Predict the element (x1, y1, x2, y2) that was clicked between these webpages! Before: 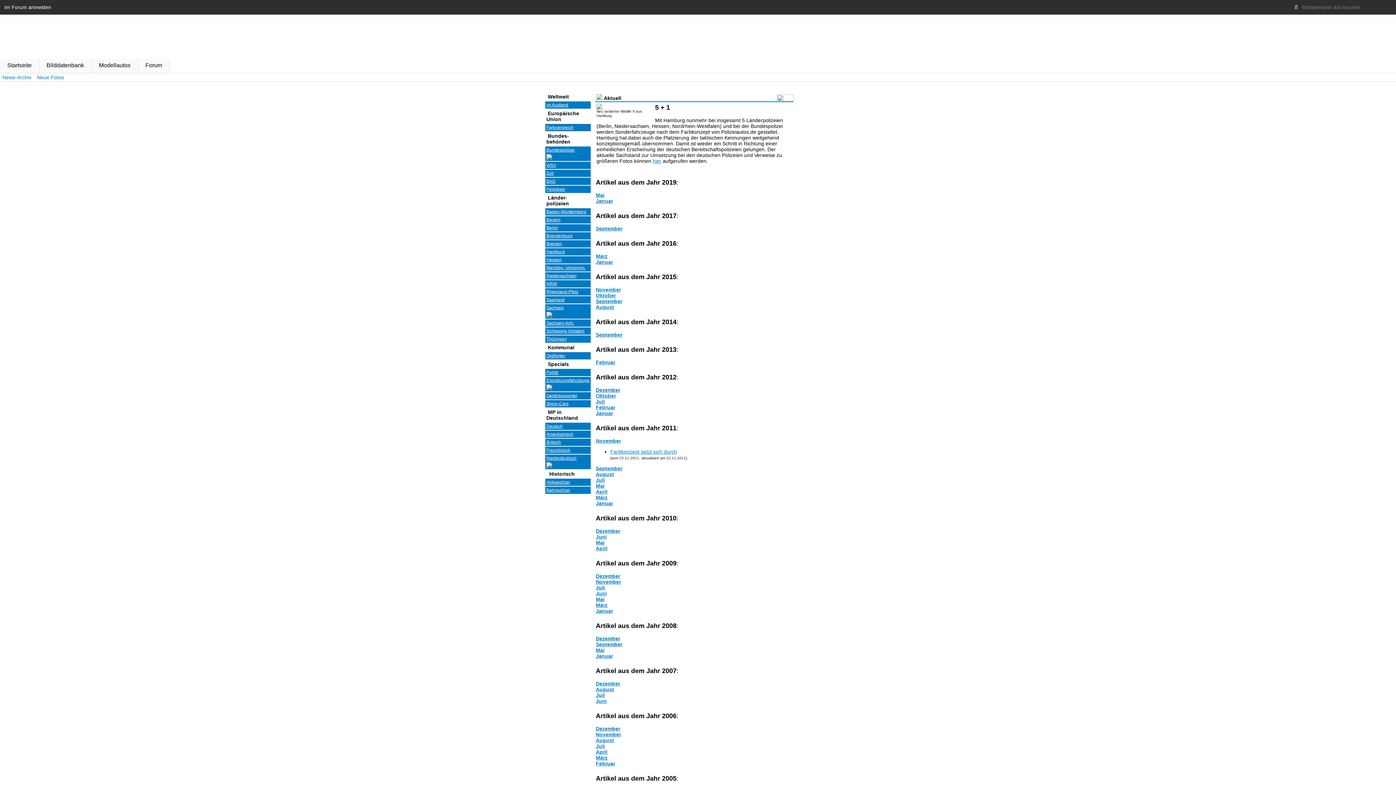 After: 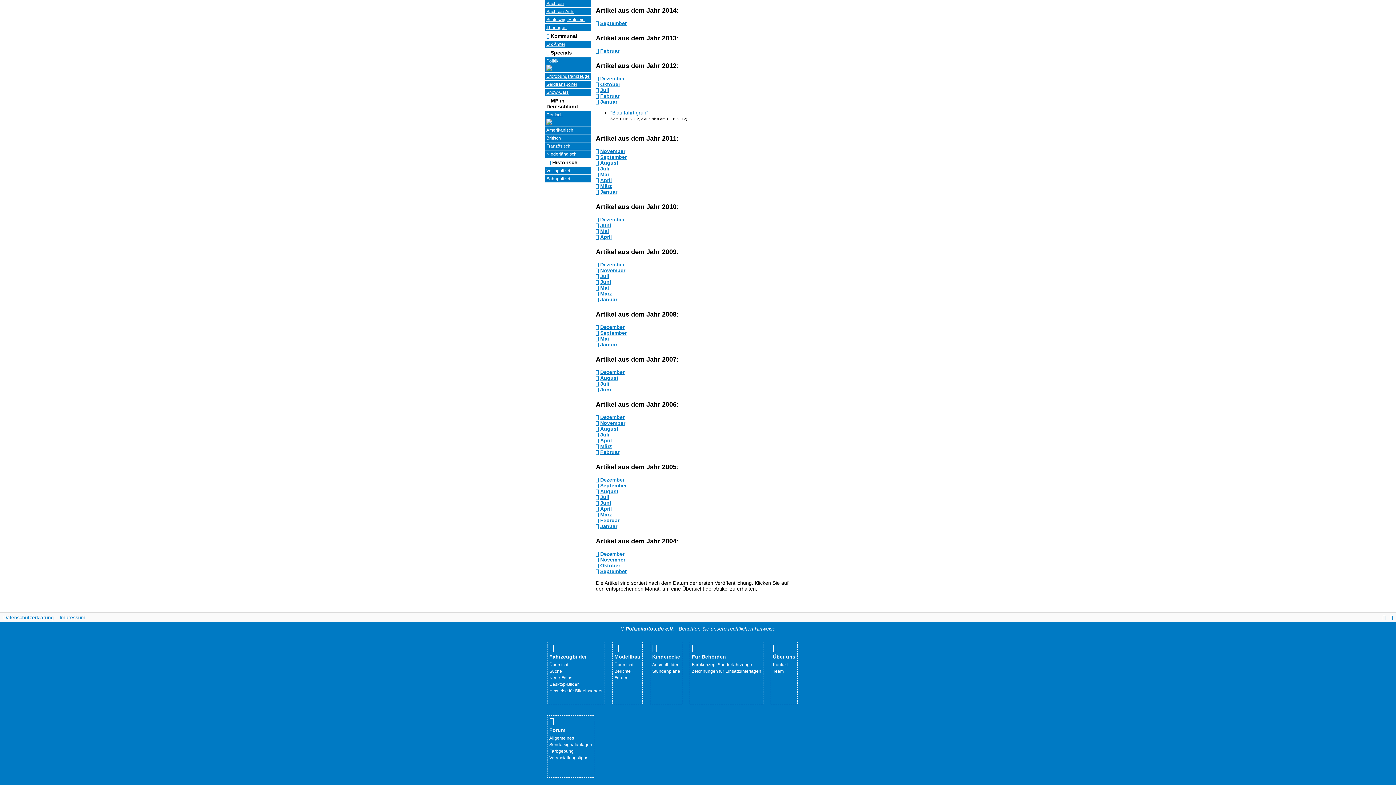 Action: label: Januar bbox: (596, 410, 613, 416)